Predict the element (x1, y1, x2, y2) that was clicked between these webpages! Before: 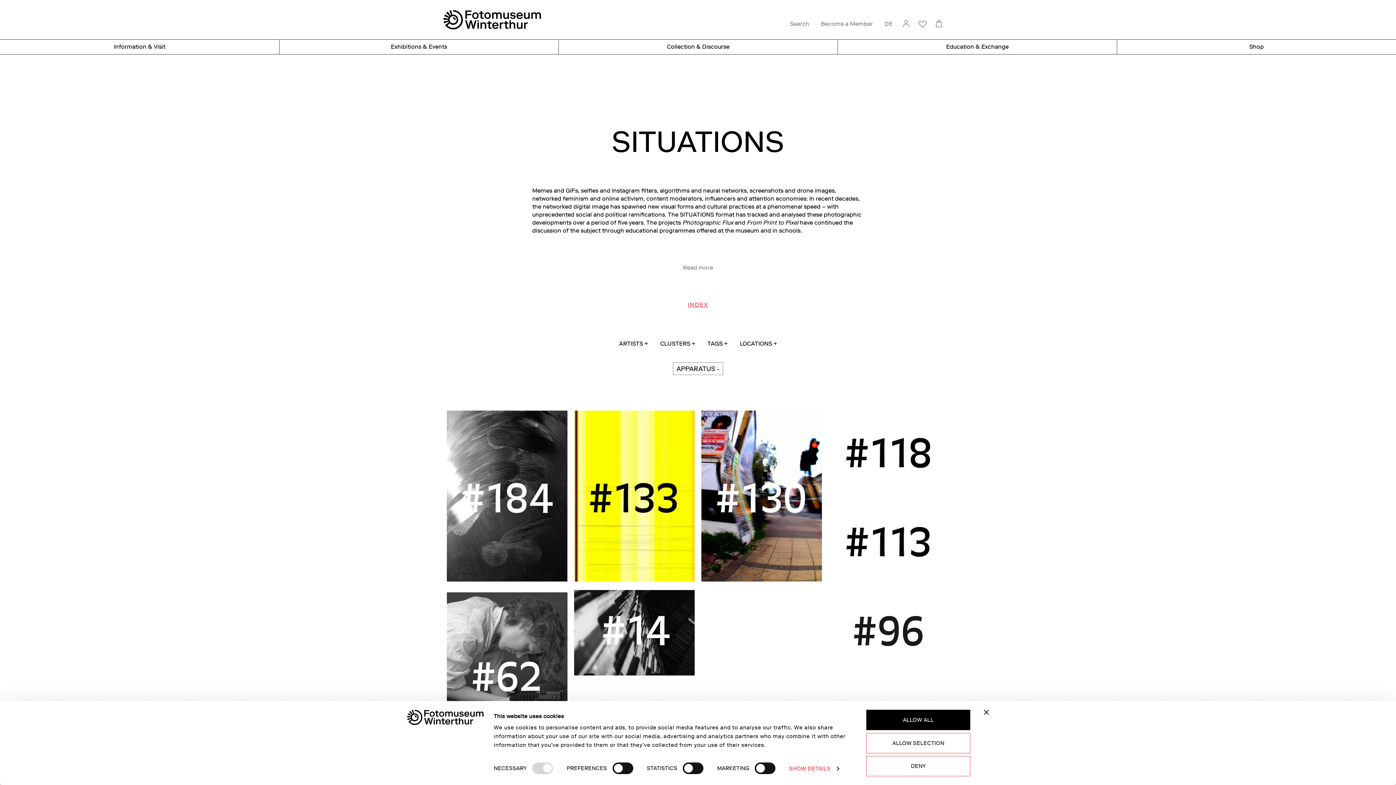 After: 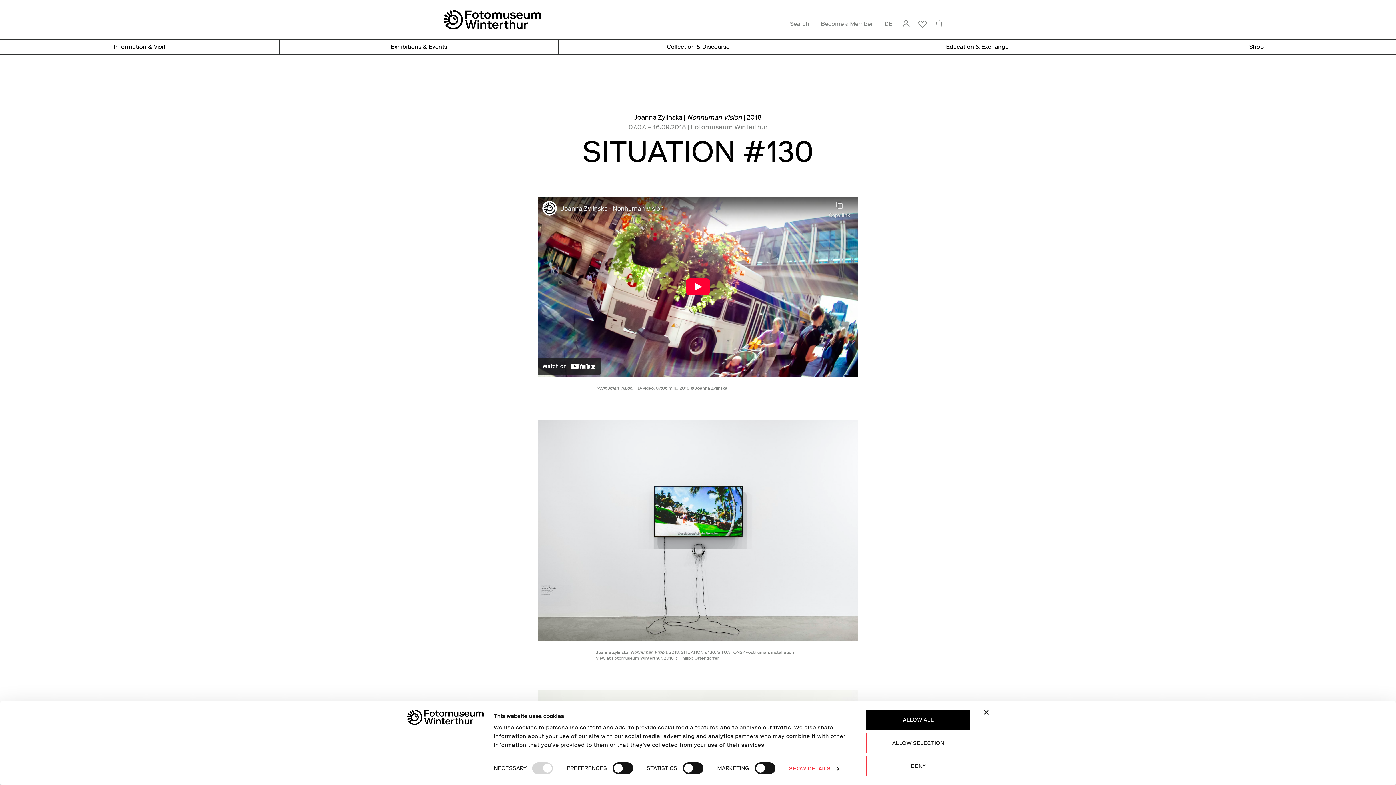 Action: bbox: (698, 406, 825, 588)